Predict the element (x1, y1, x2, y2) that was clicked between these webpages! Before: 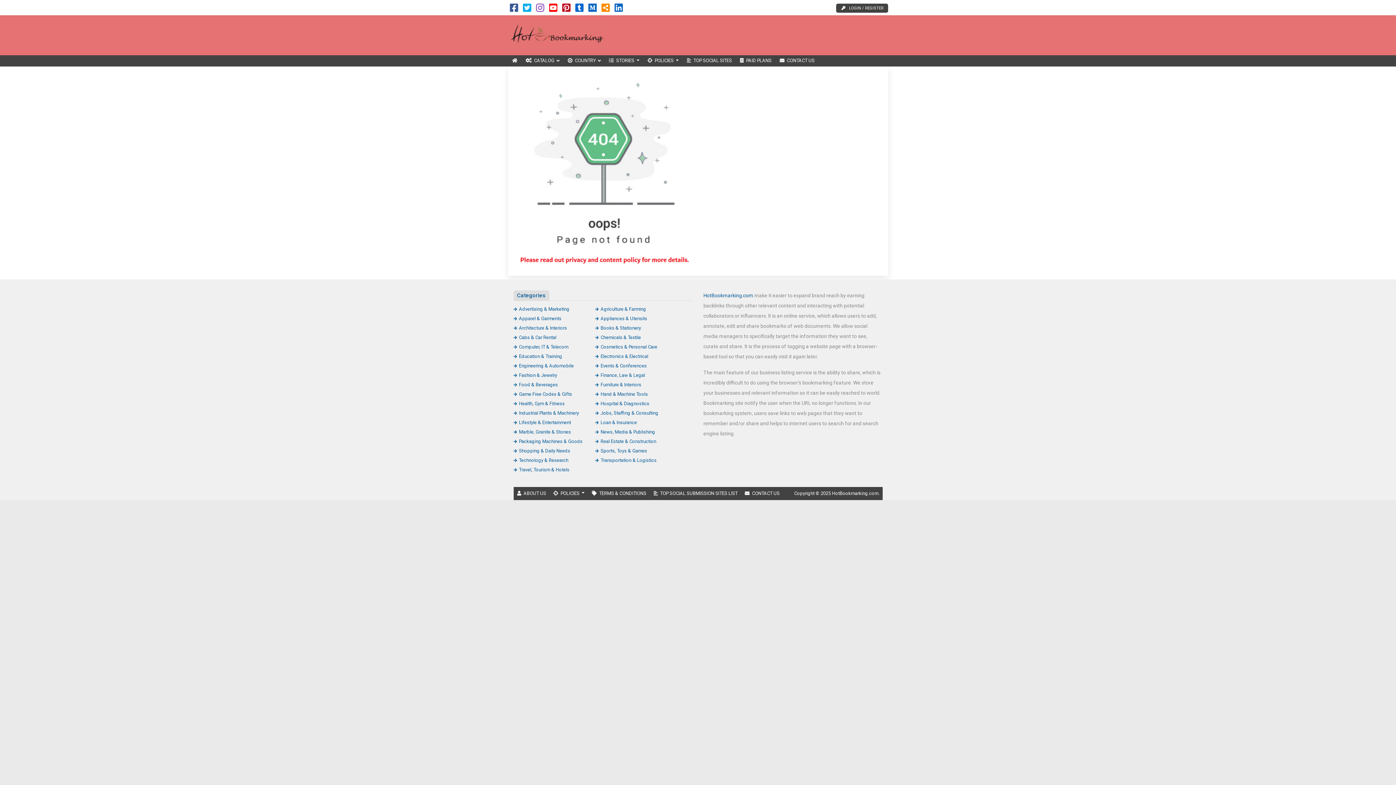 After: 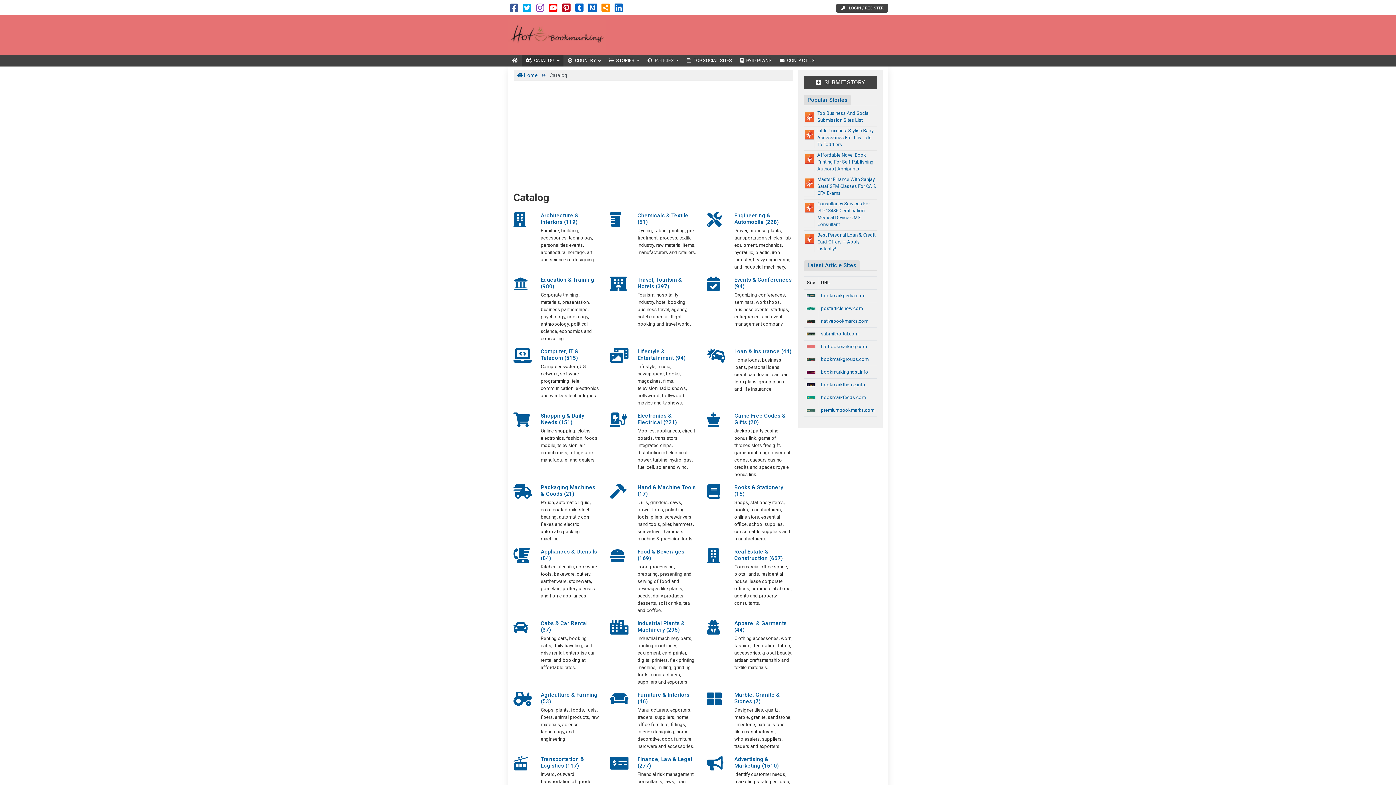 Action: label: CATALOG  bbox: (521, 55, 563, 66)